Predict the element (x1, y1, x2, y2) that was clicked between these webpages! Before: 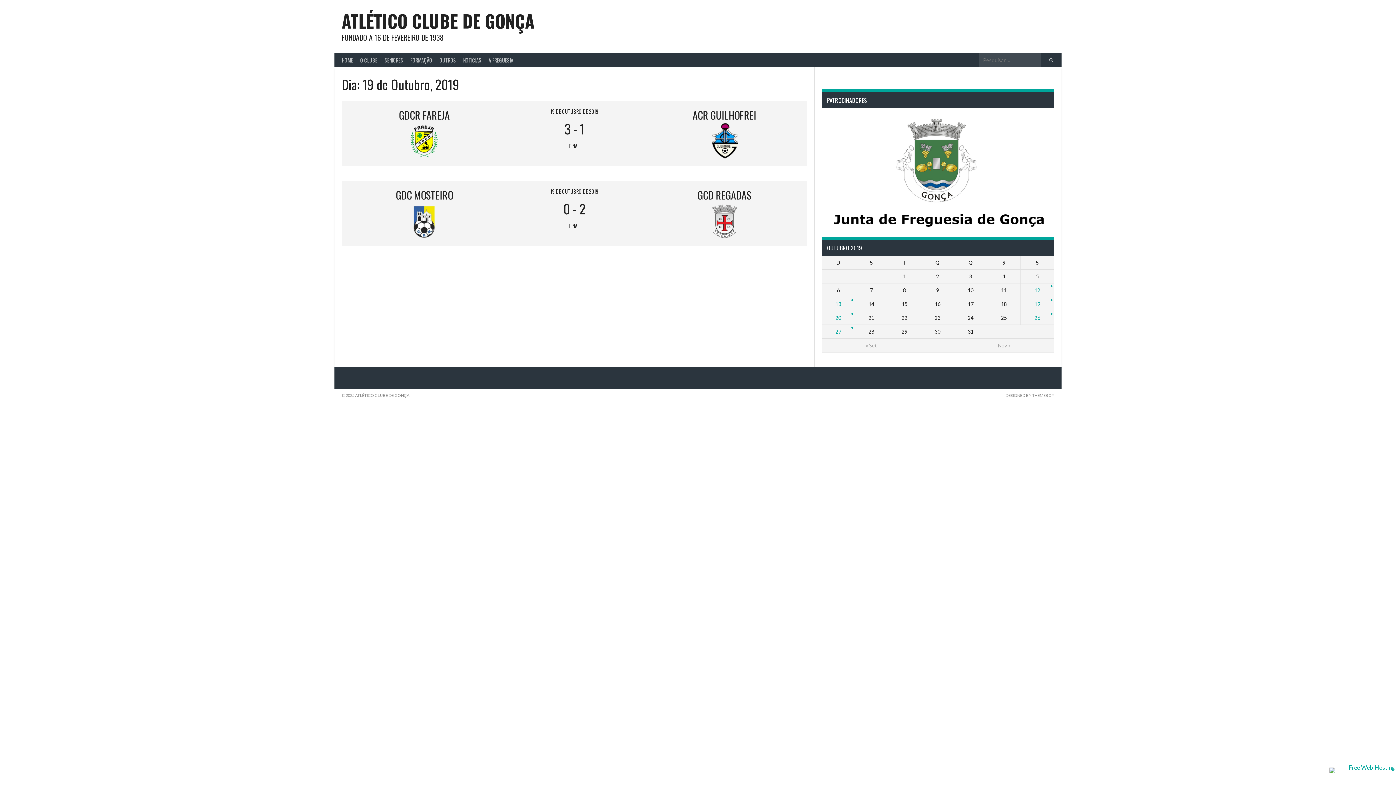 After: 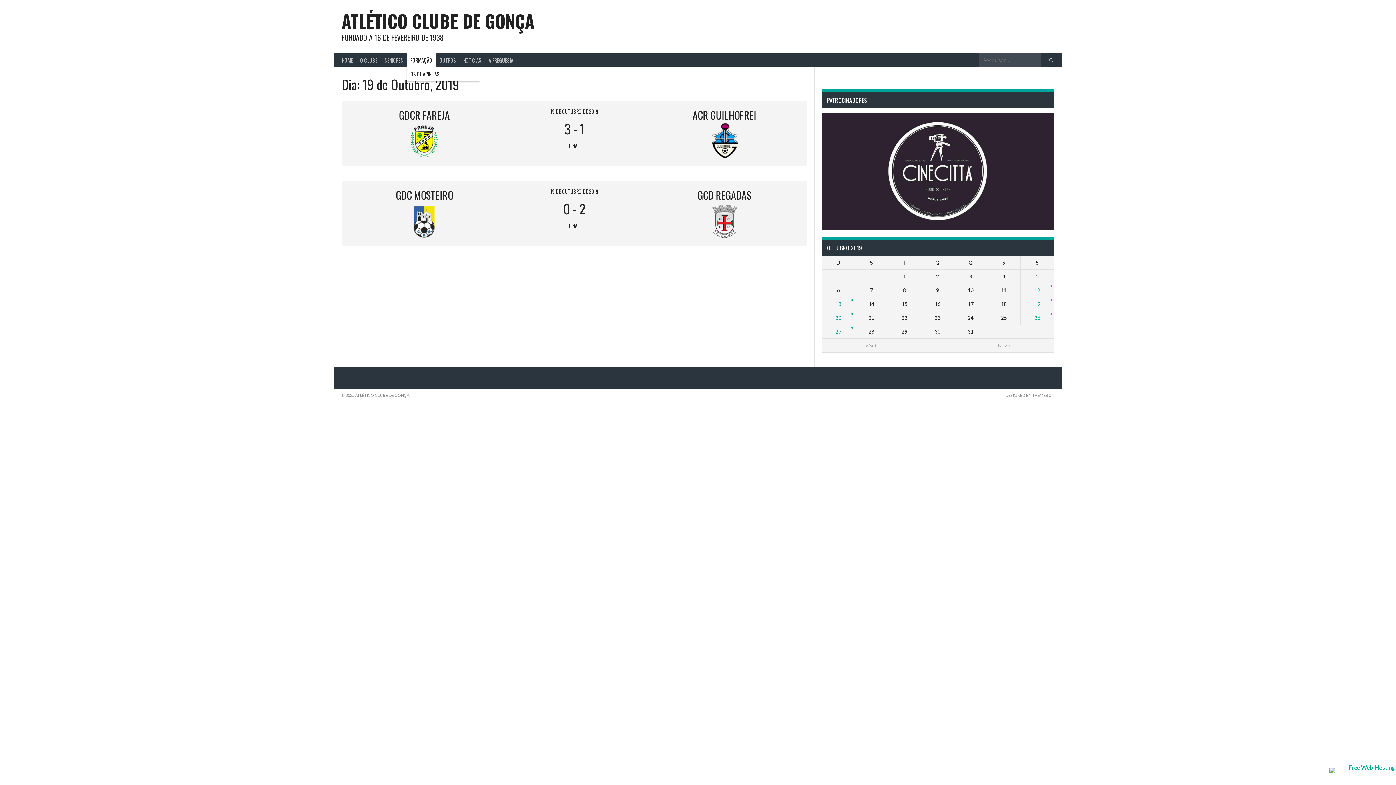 Action: bbox: (406, 53, 436, 67) label: FORMAÇÃO